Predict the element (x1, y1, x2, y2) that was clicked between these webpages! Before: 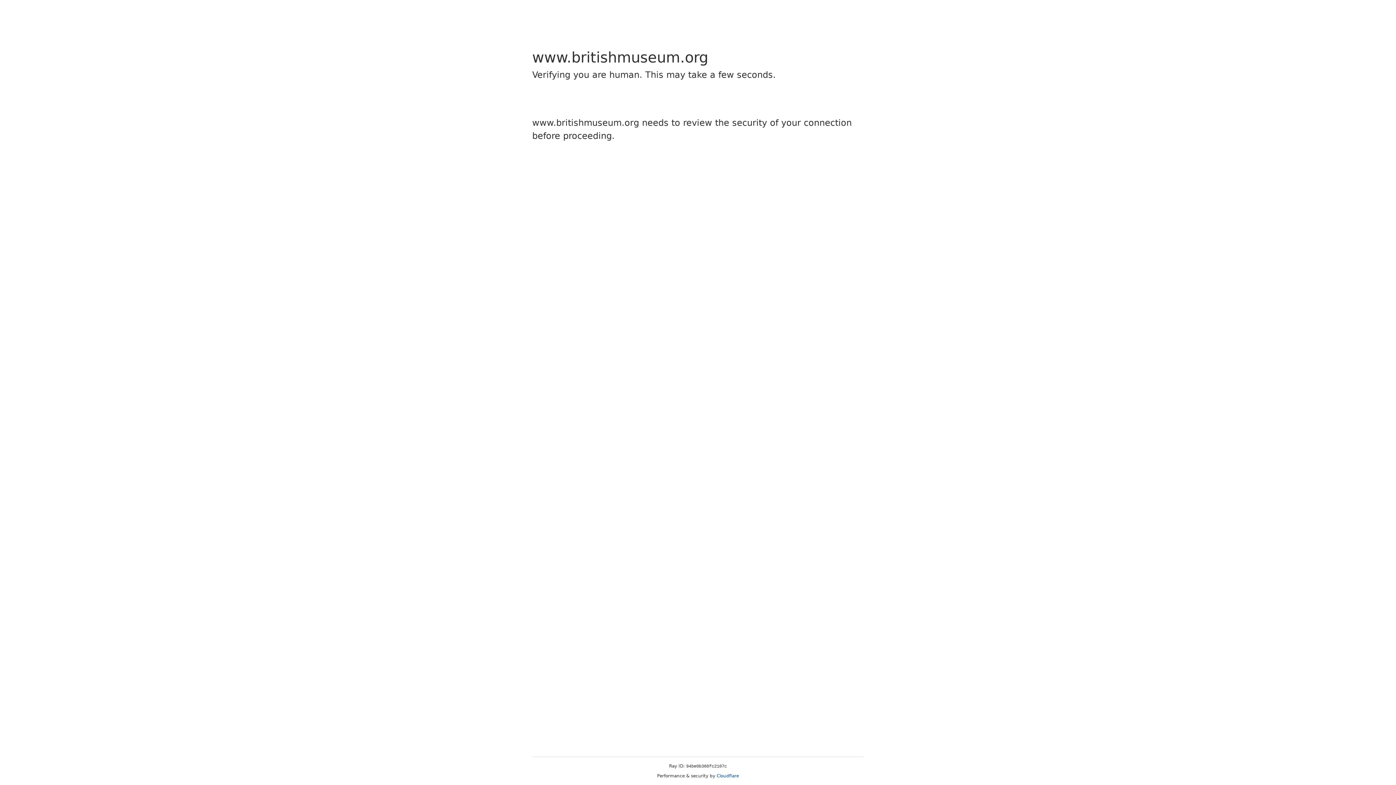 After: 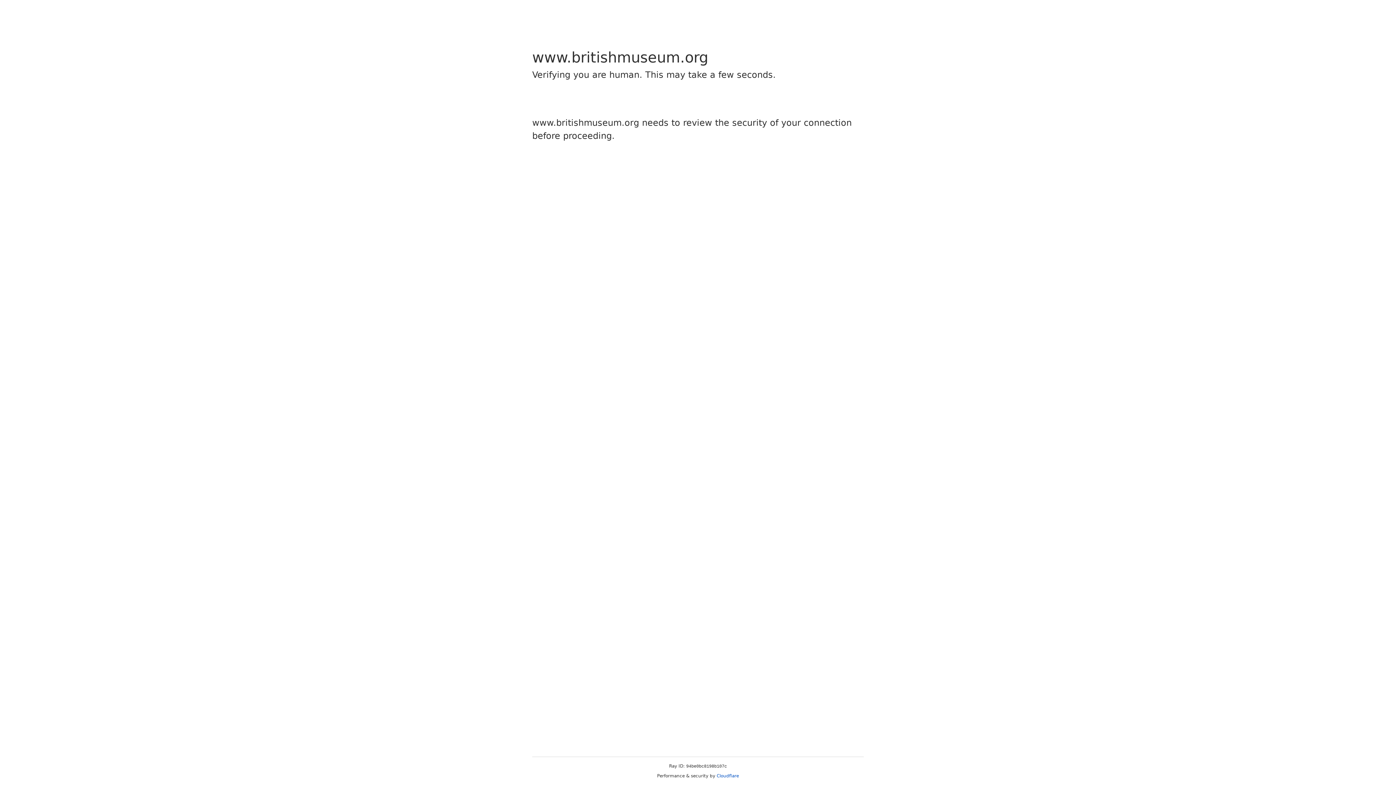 Action: label: Cloudflare bbox: (716, 773, 739, 778)